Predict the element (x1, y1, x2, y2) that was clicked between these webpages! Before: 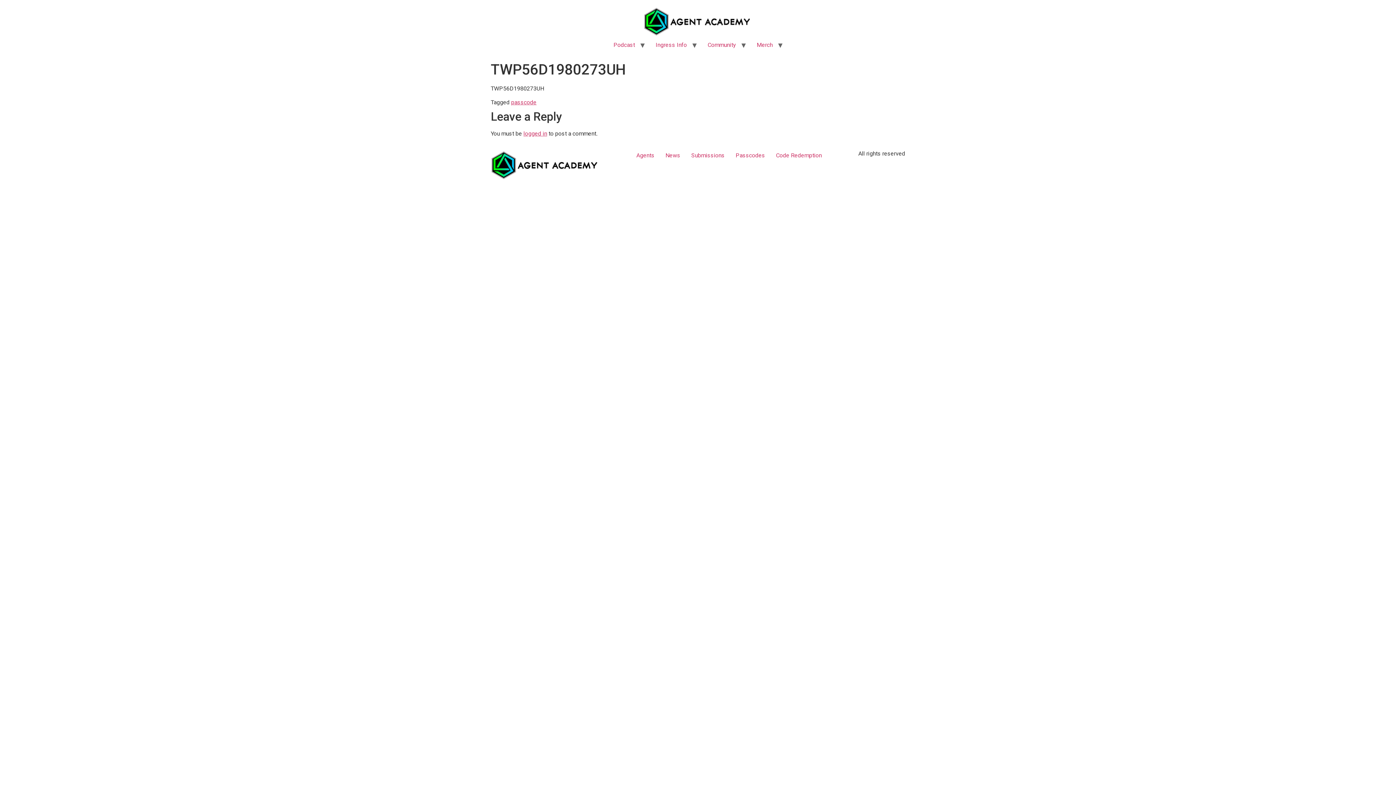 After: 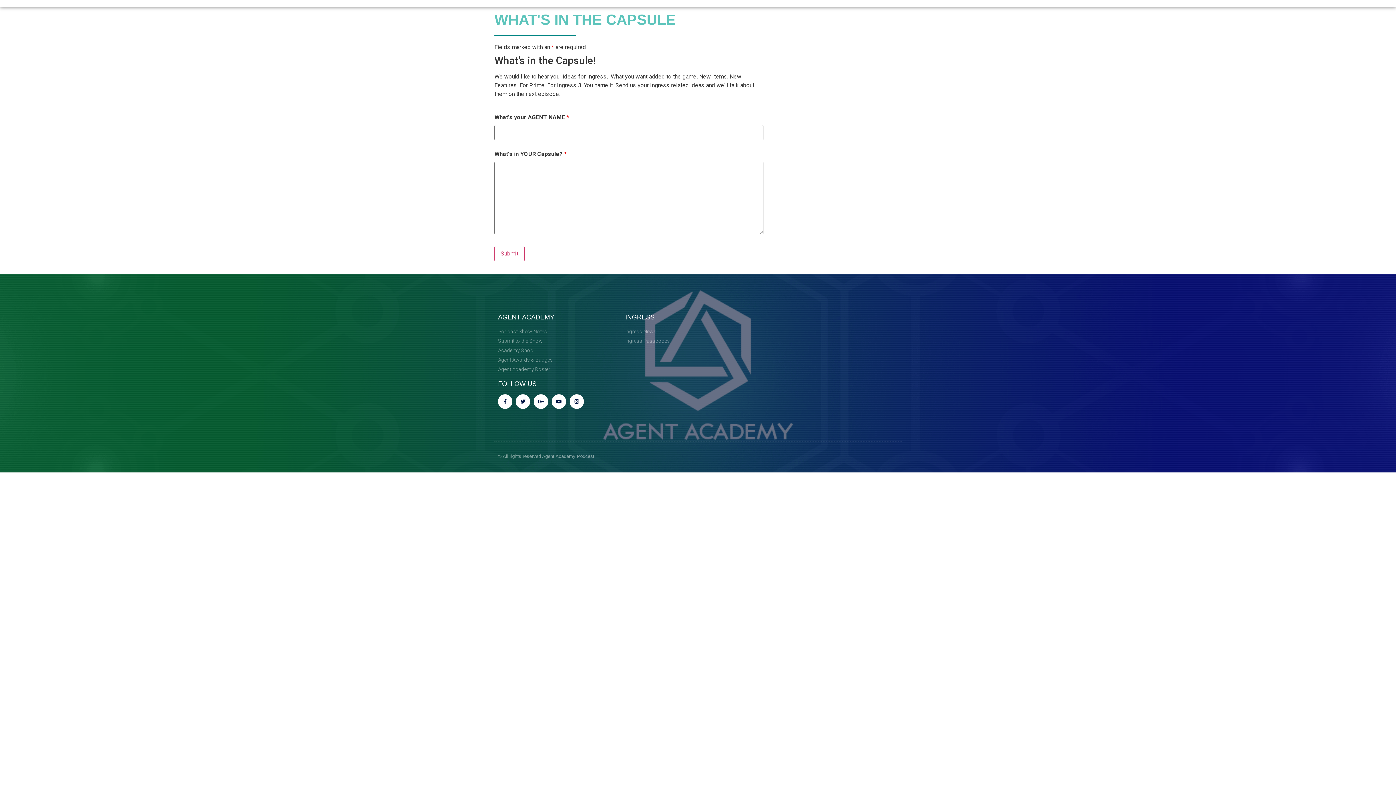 Action: bbox: (686, 149, 730, 161) label: Submissions